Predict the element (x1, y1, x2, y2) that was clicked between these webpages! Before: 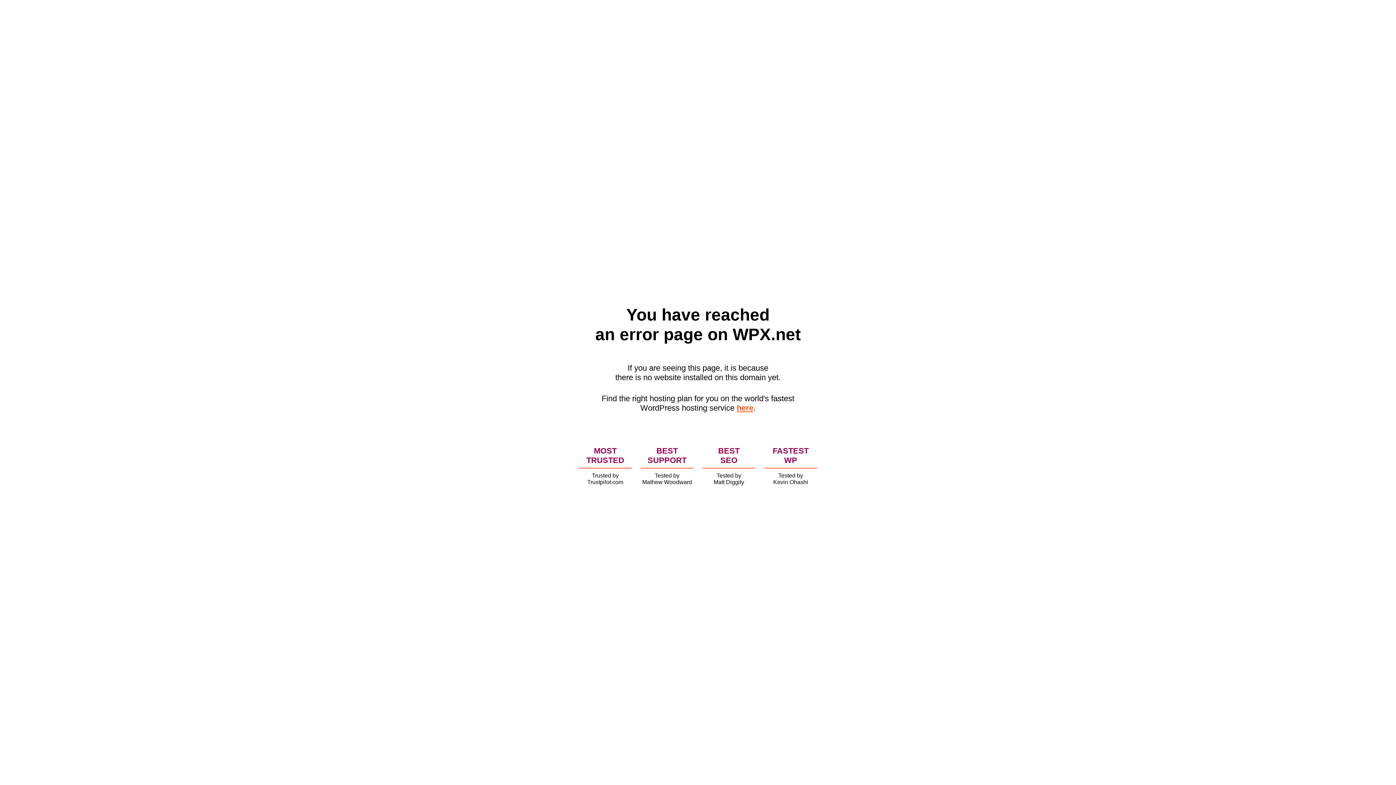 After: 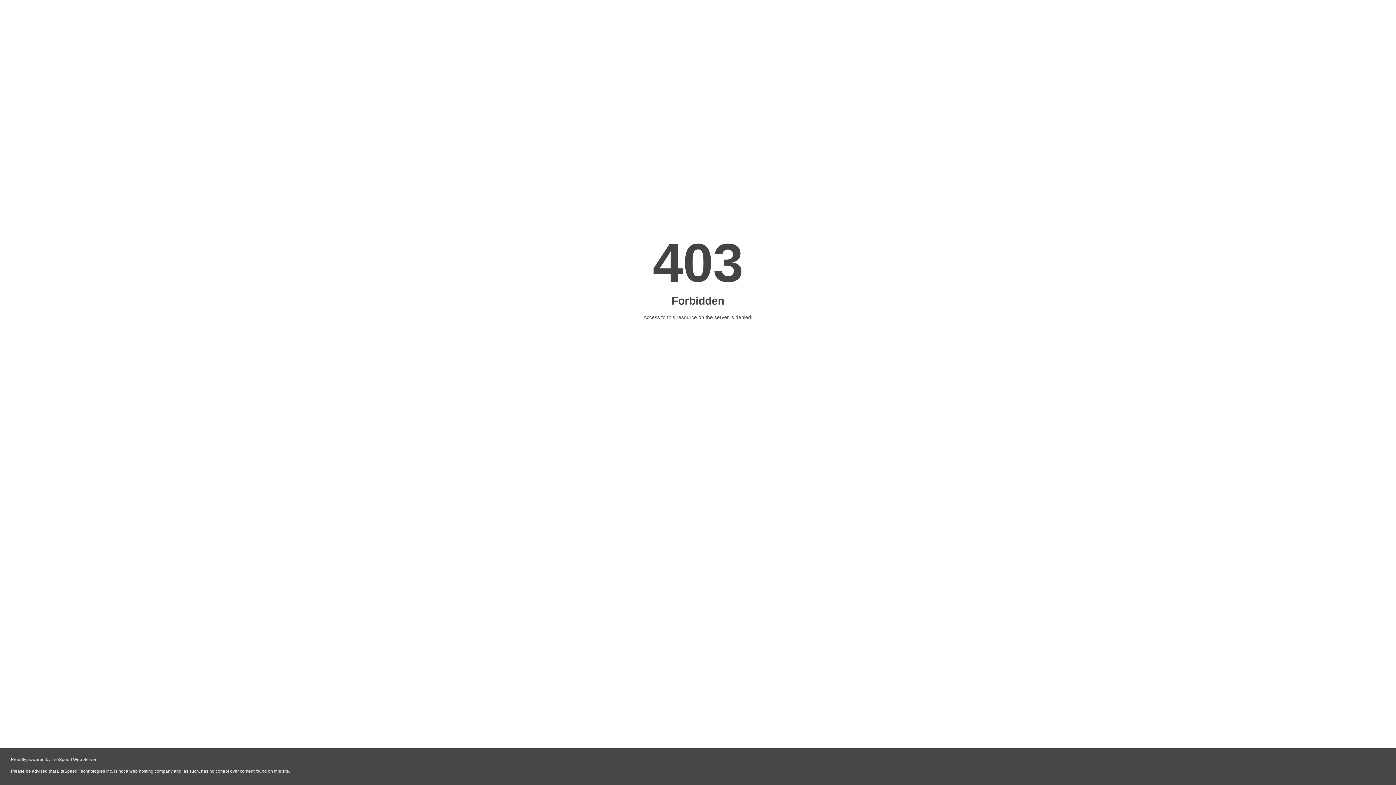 Action: label: here bbox: (736, 403, 753, 412)